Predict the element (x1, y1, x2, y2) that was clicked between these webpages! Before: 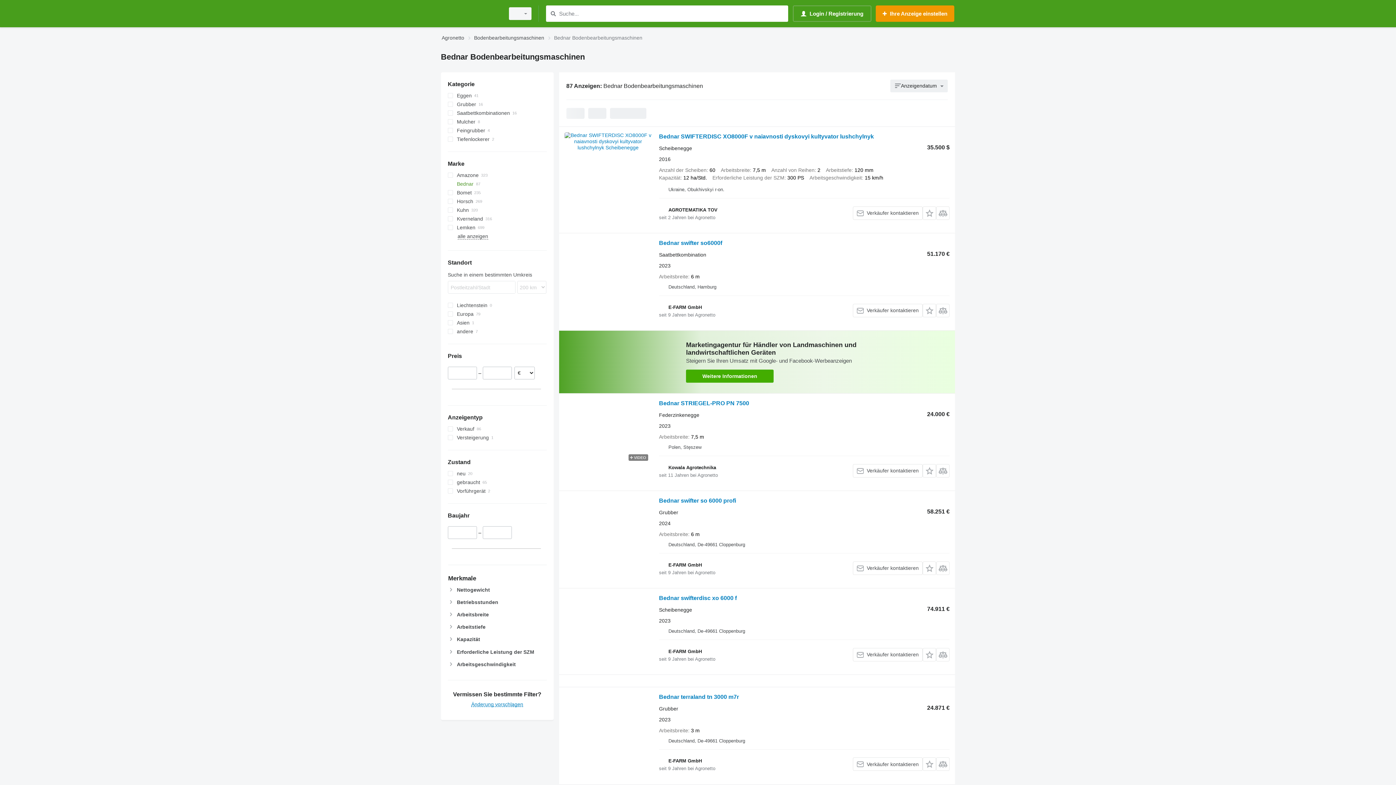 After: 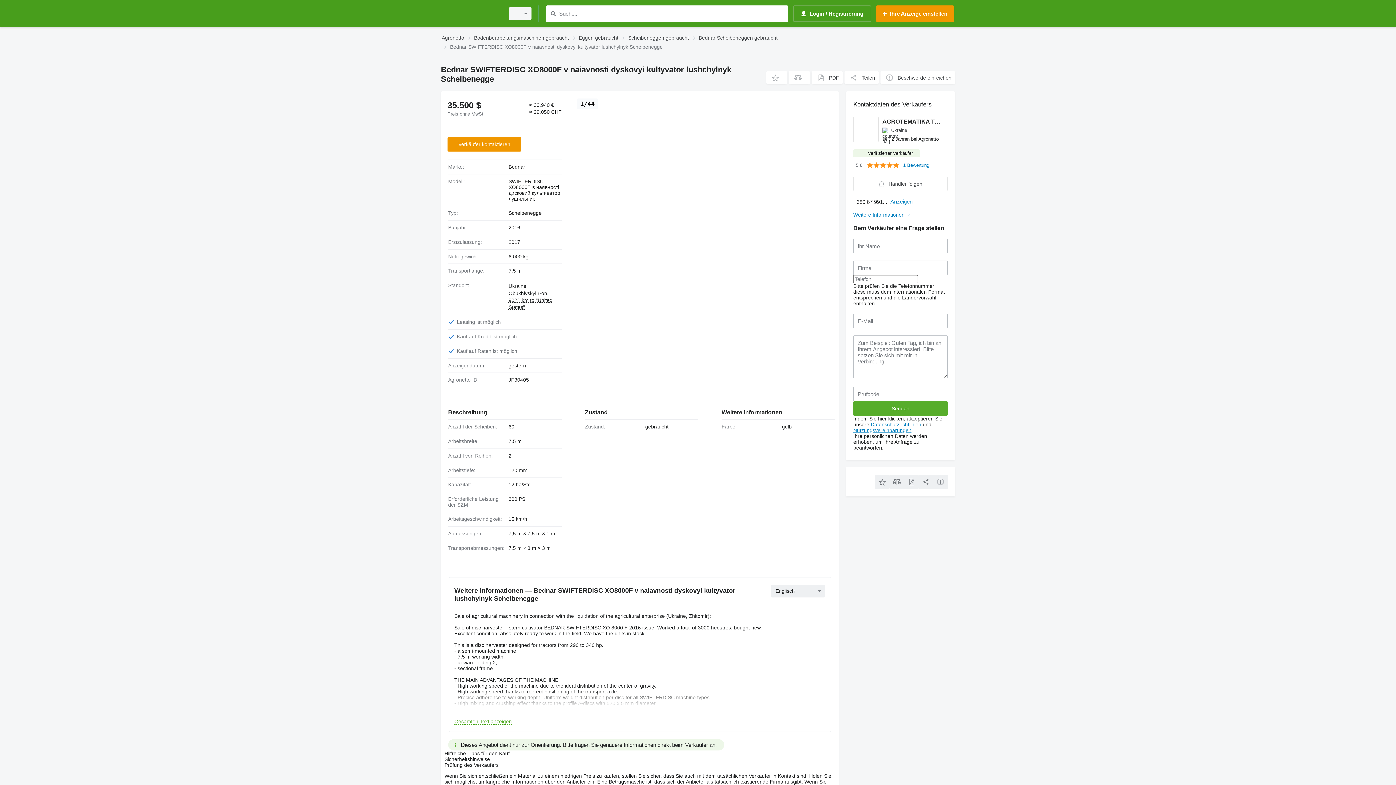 Action: bbox: (564, 132, 651, 197)